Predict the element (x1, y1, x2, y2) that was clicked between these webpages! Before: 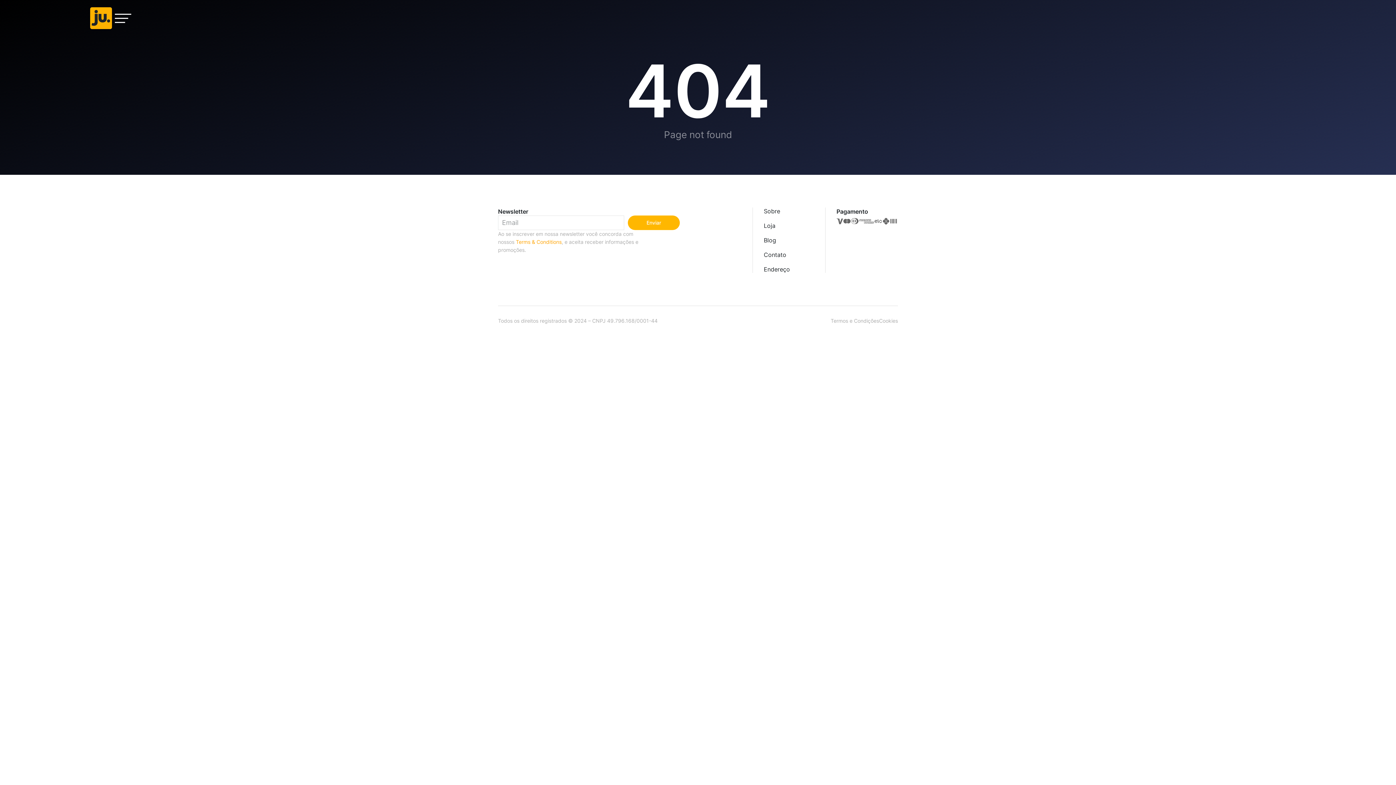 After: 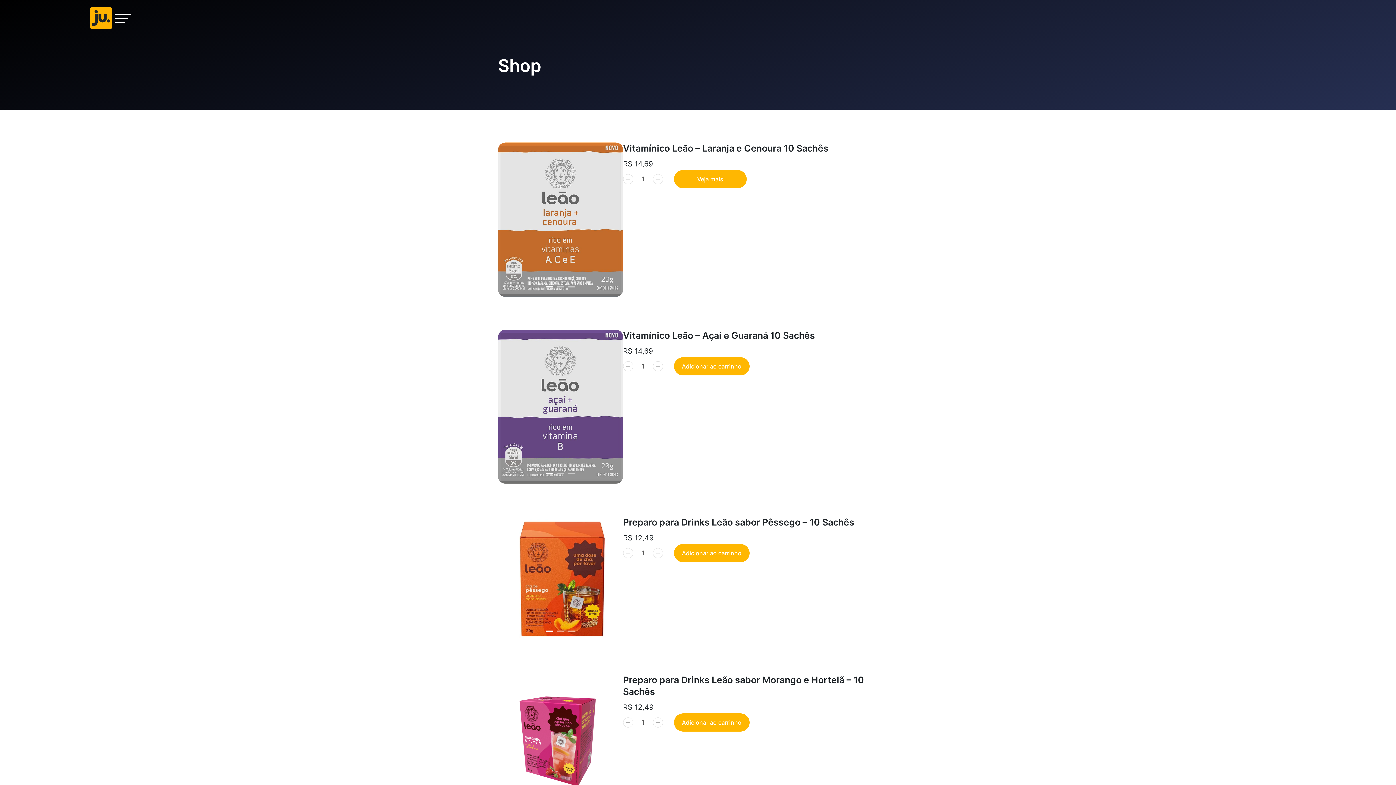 Action: bbox: (764, 222, 825, 229) label: Loja